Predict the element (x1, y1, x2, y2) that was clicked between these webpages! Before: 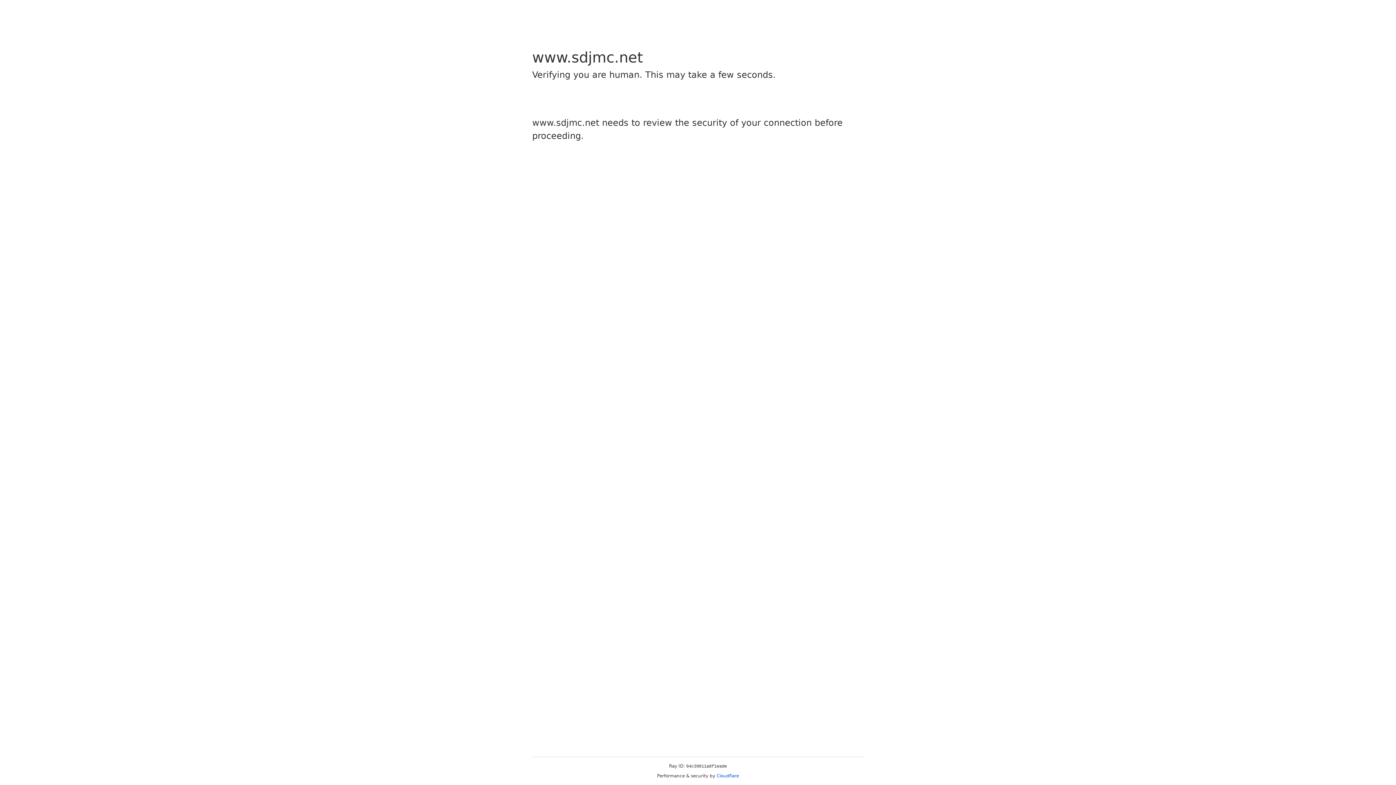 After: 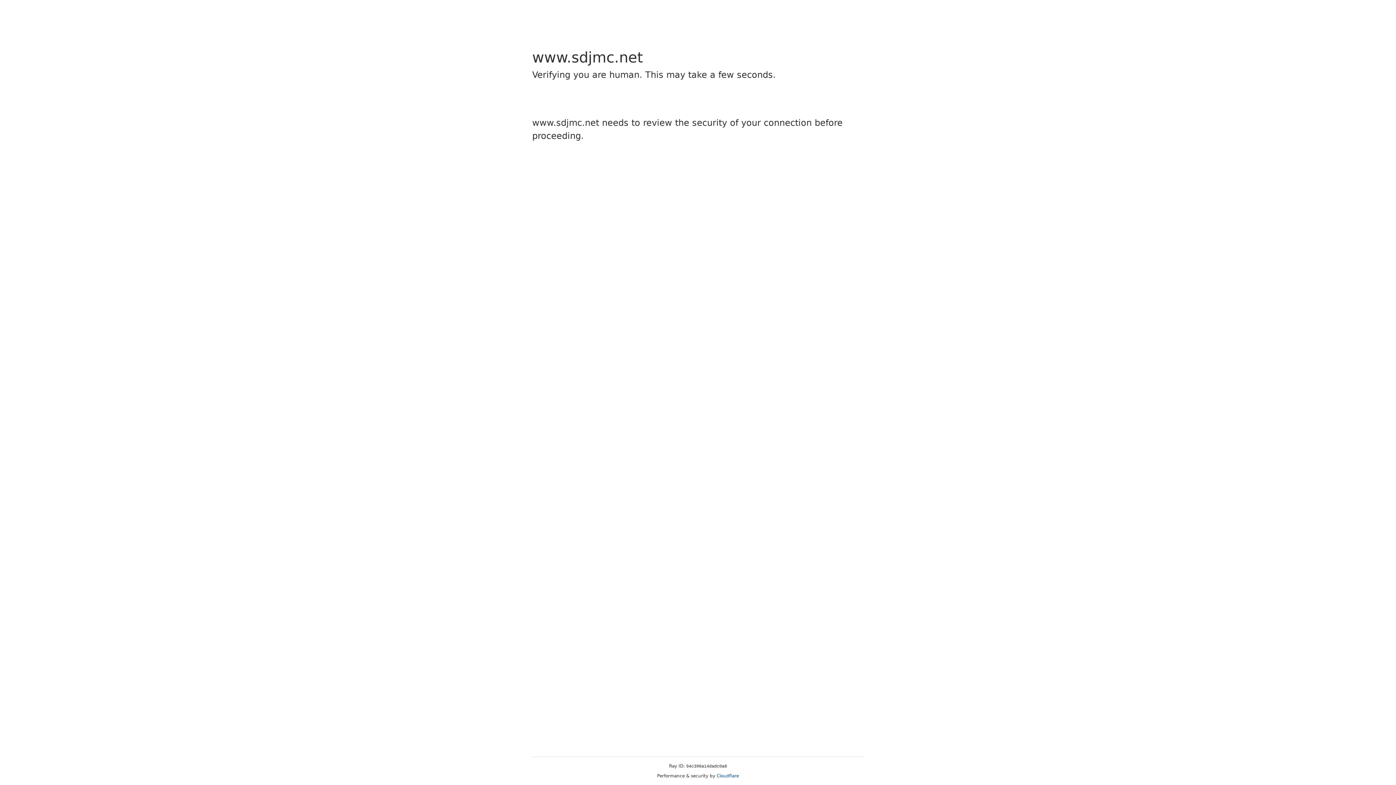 Action: bbox: (716, 773, 739, 778) label: Cloudflare